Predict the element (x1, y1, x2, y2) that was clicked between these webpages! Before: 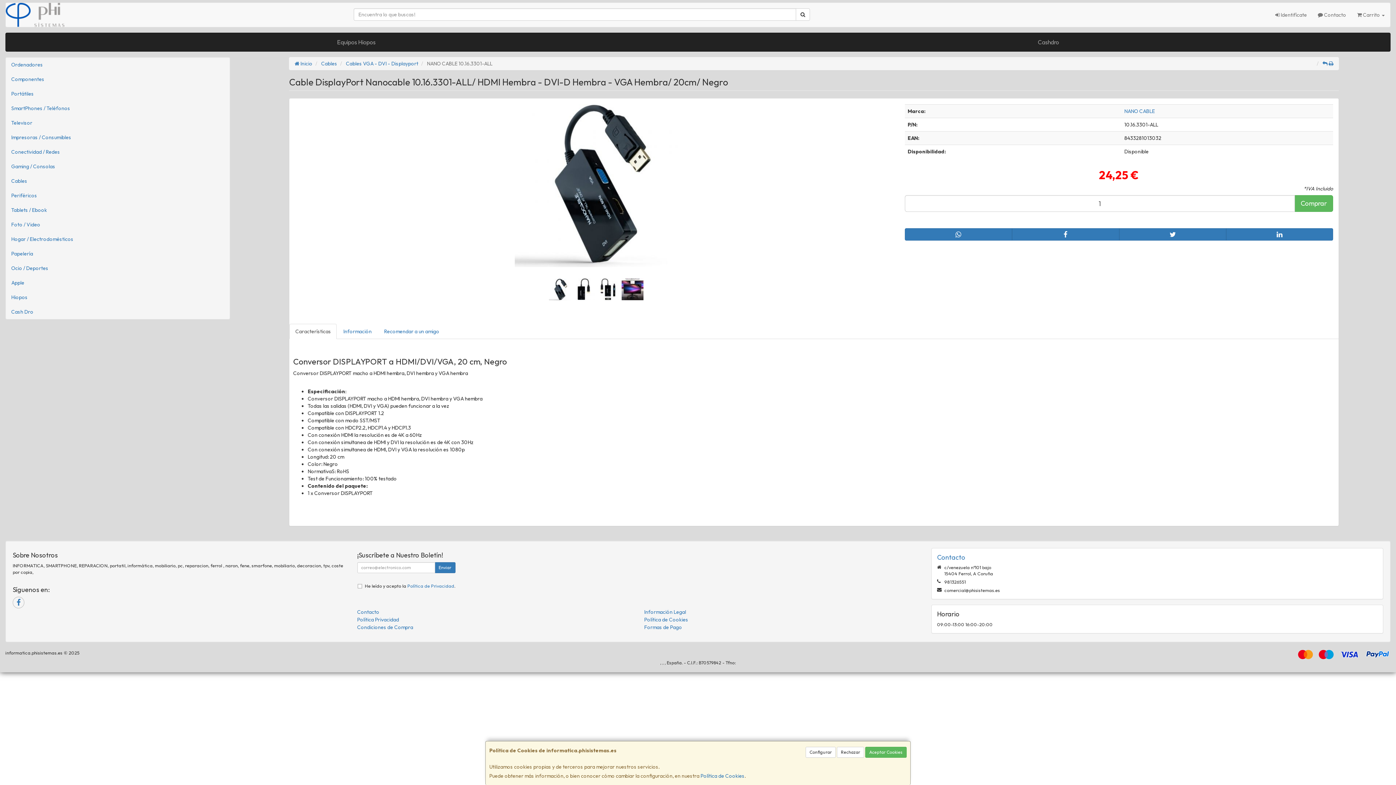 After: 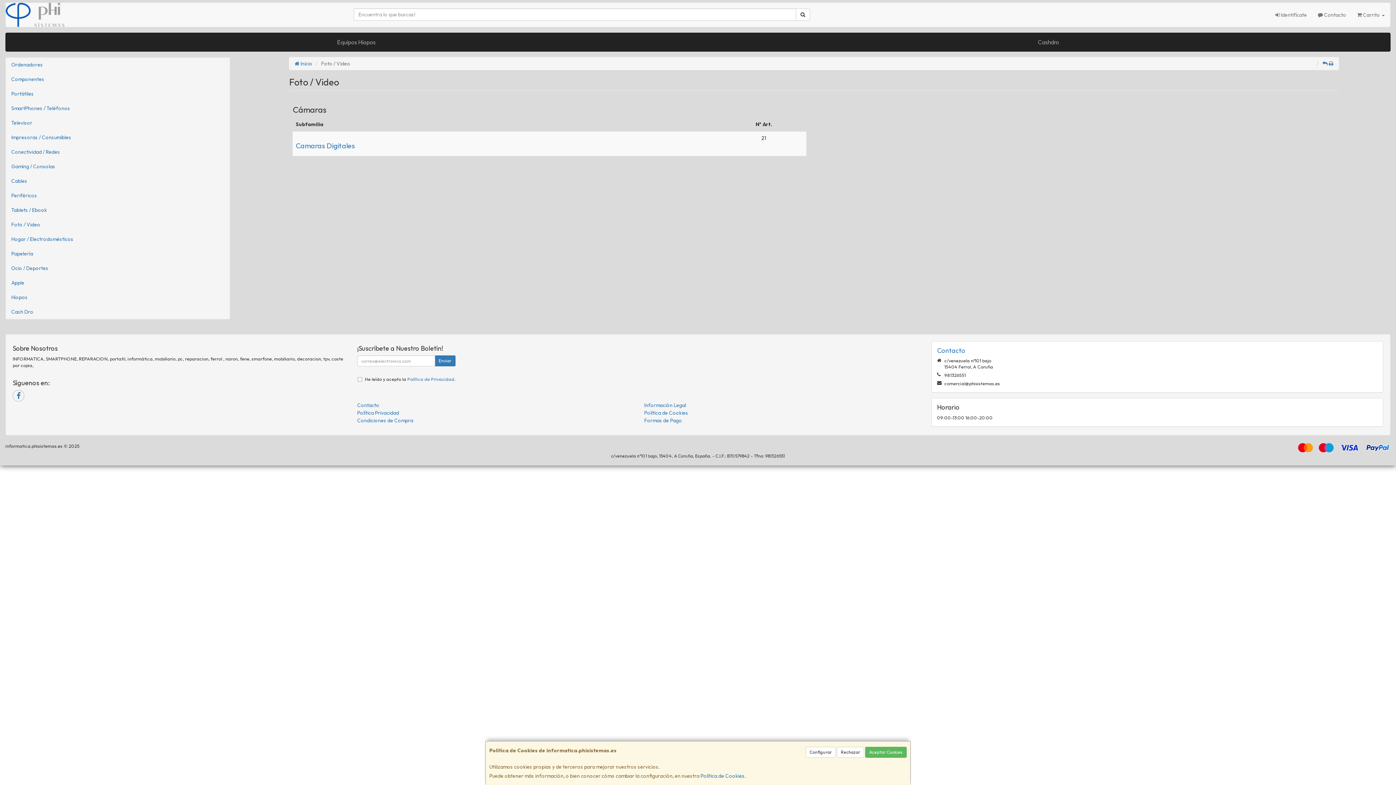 Action: label: Foto / Video bbox: (5, 217, 229, 232)